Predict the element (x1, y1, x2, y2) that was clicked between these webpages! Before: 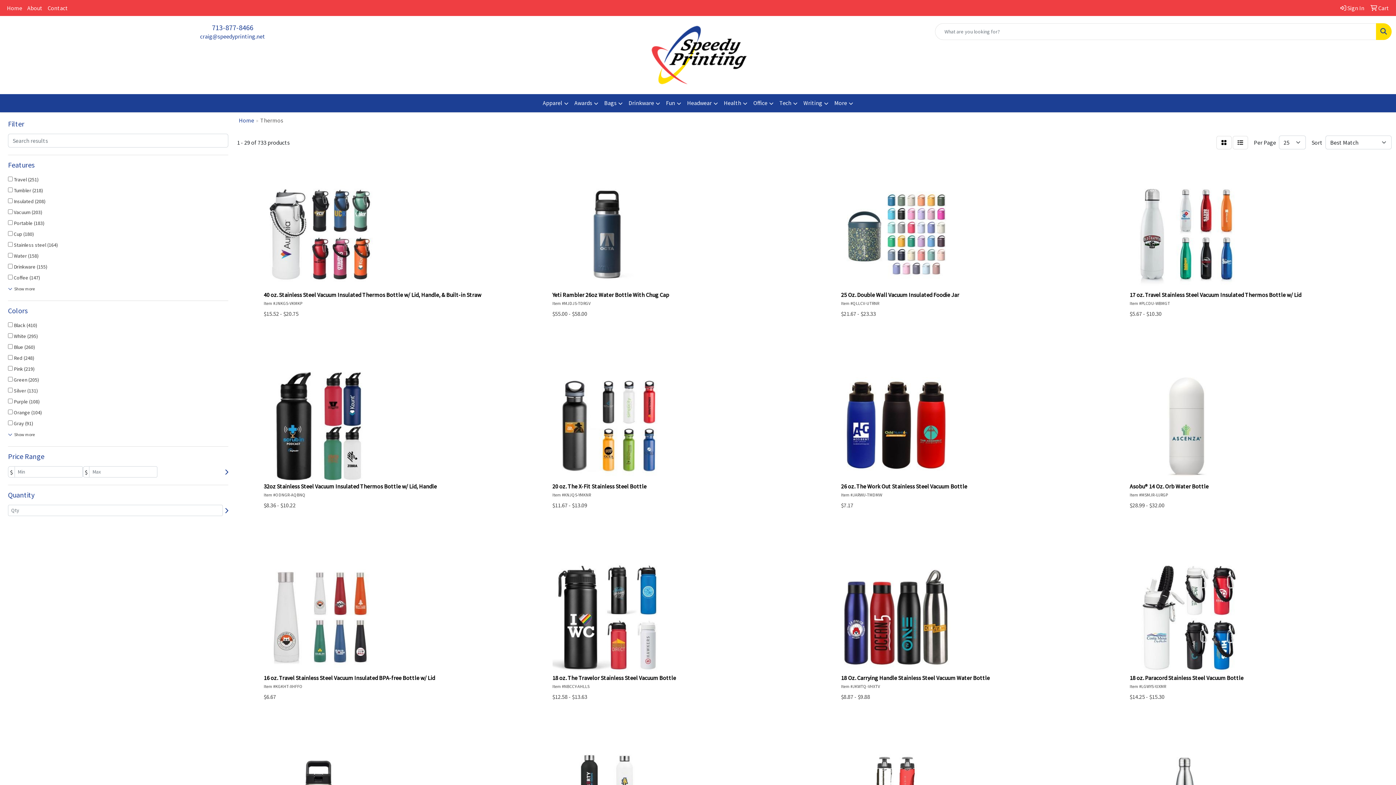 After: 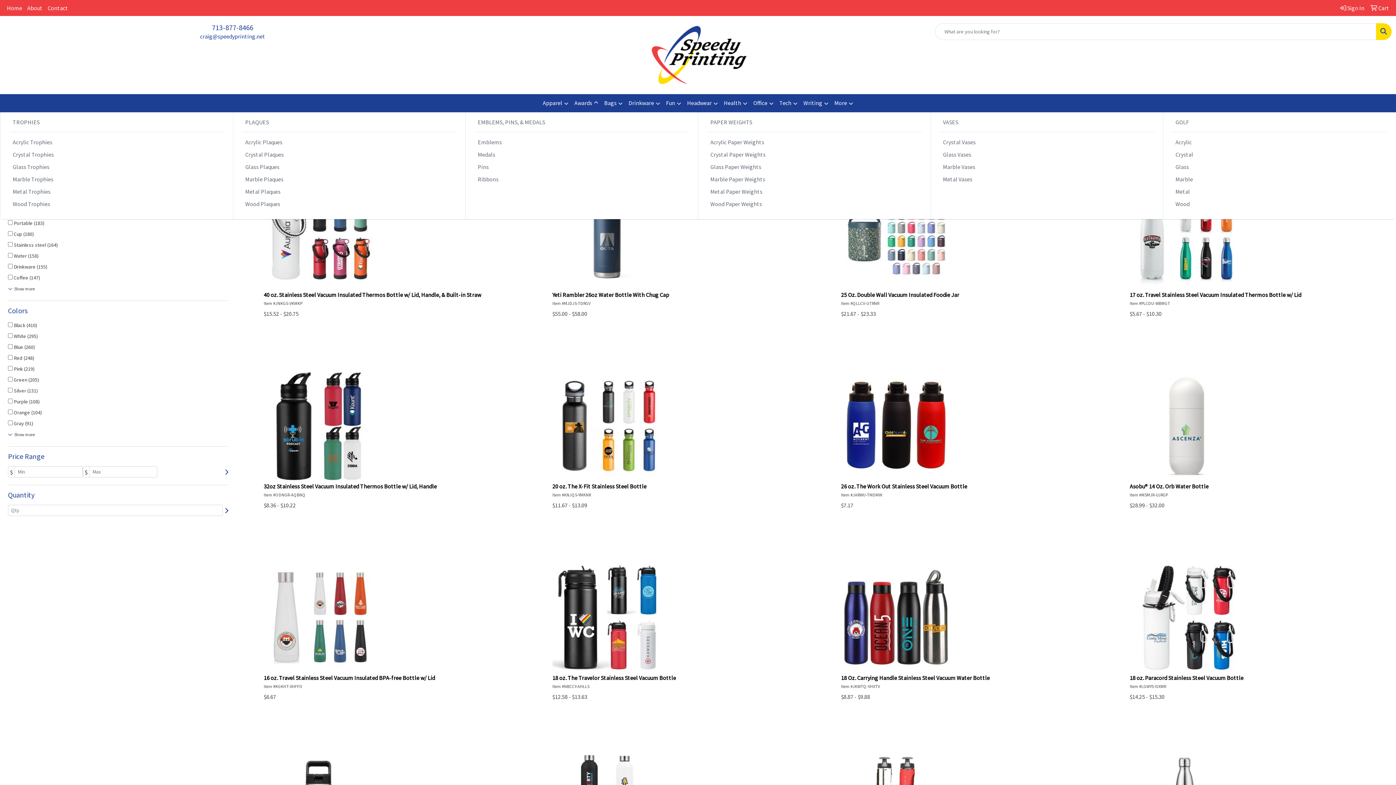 Action: label: Awards bbox: (571, 94, 601, 112)